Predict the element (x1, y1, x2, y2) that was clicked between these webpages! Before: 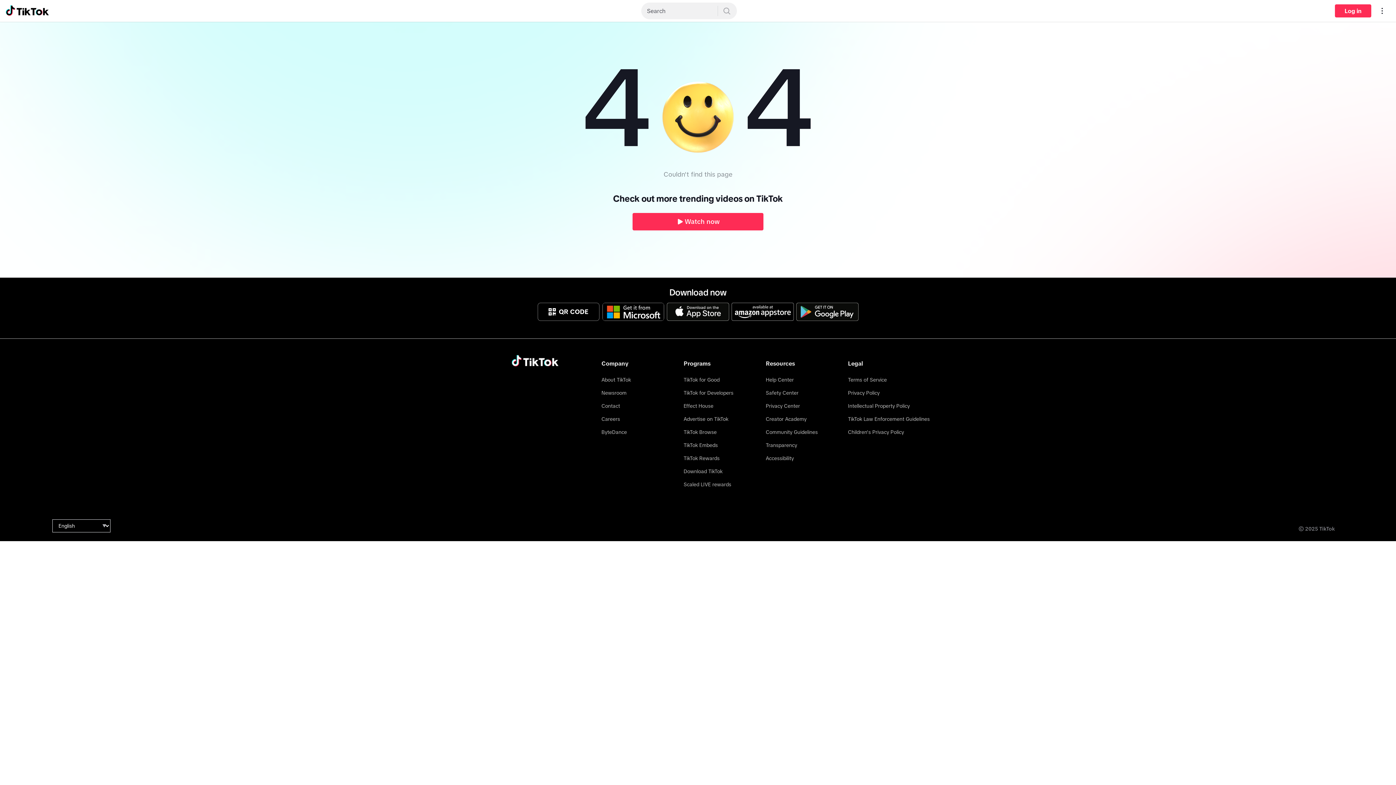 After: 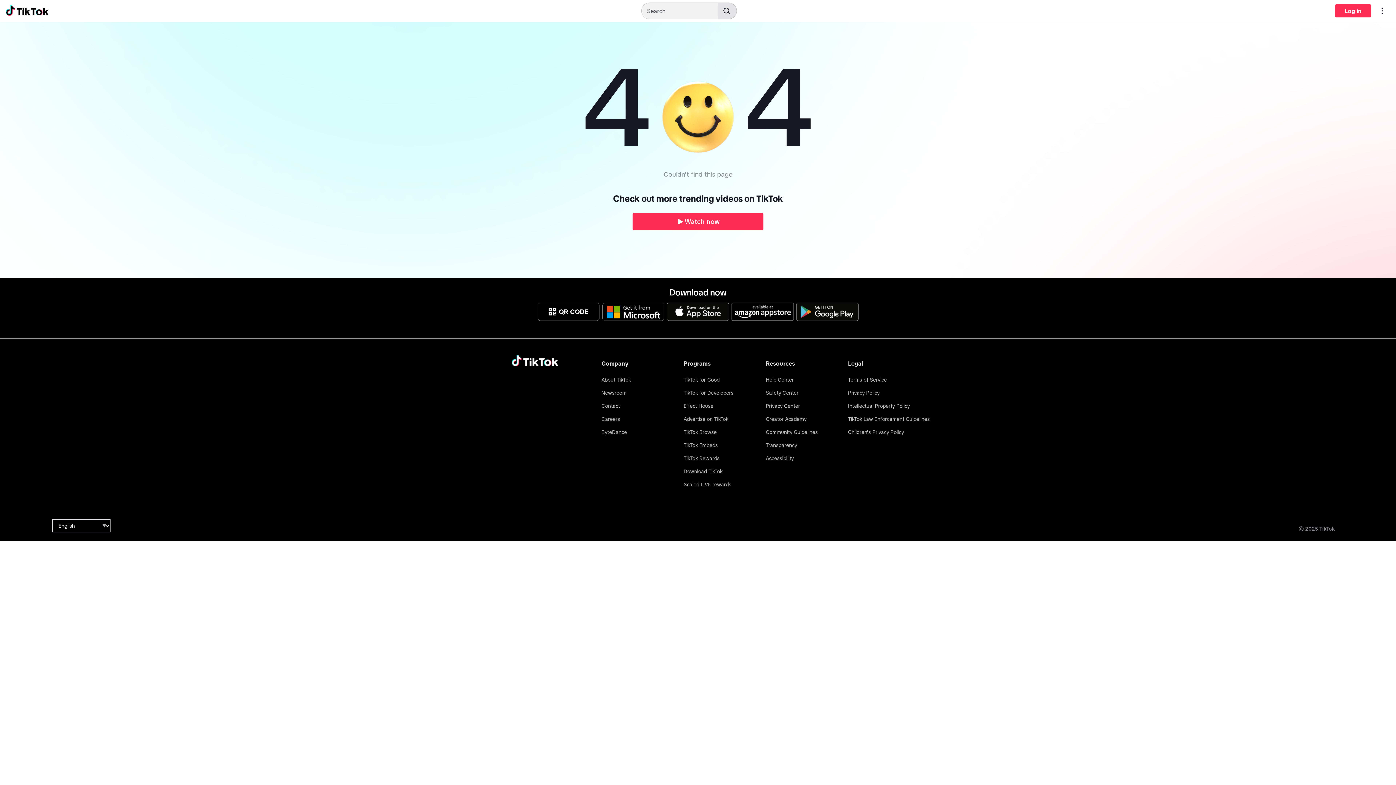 Action: label: Search bbox: (717, 2, 736, 19)